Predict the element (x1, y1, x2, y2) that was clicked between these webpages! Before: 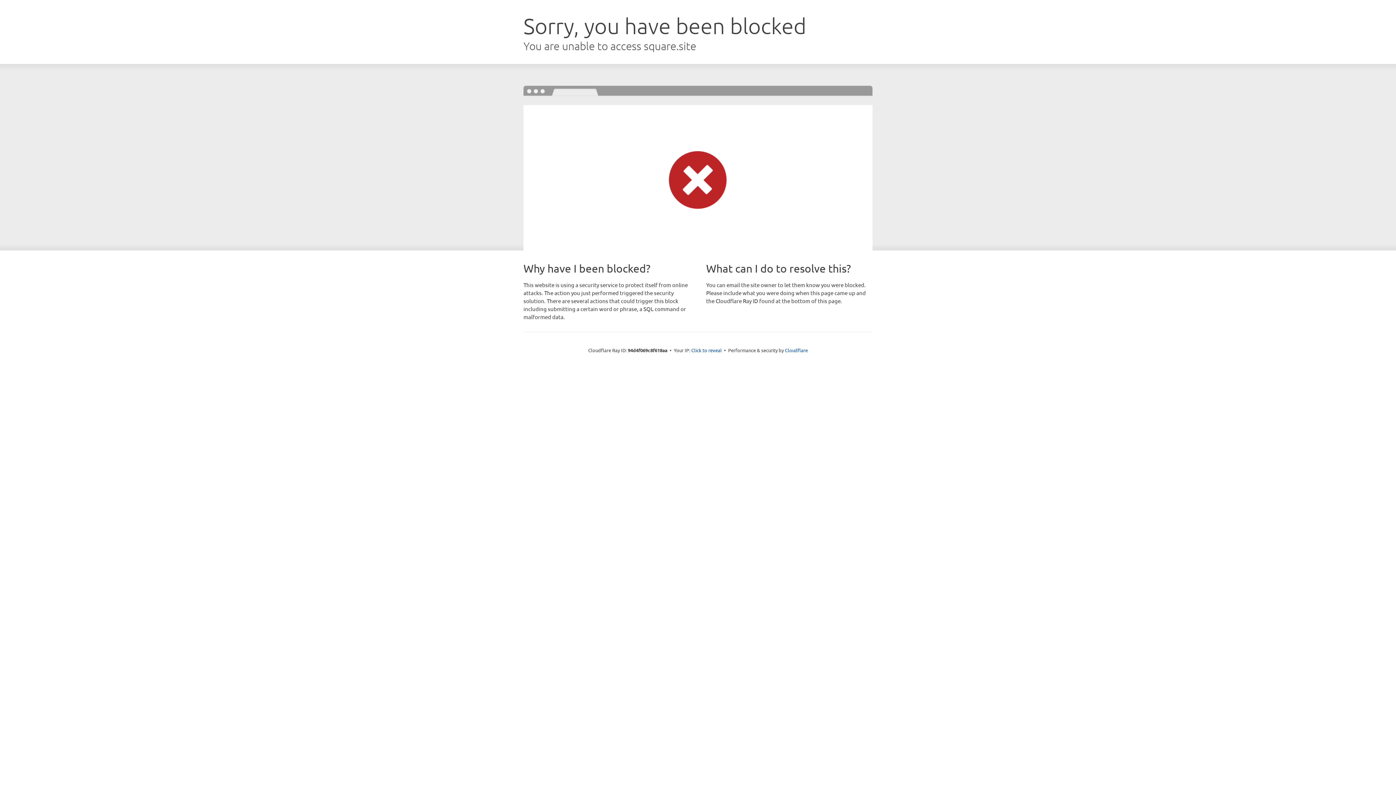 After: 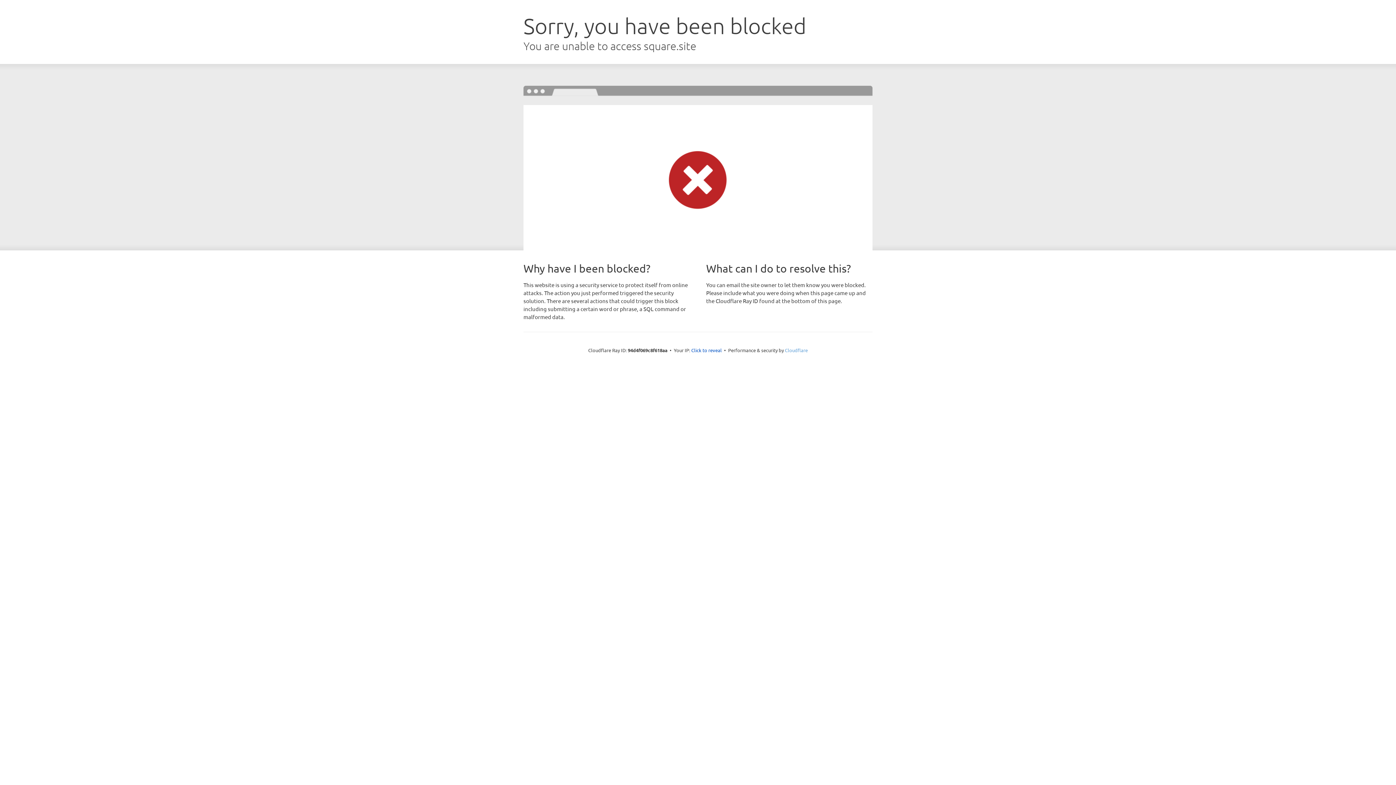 Action: bbox: (785, 347, 808, 353) label: Cloudflare